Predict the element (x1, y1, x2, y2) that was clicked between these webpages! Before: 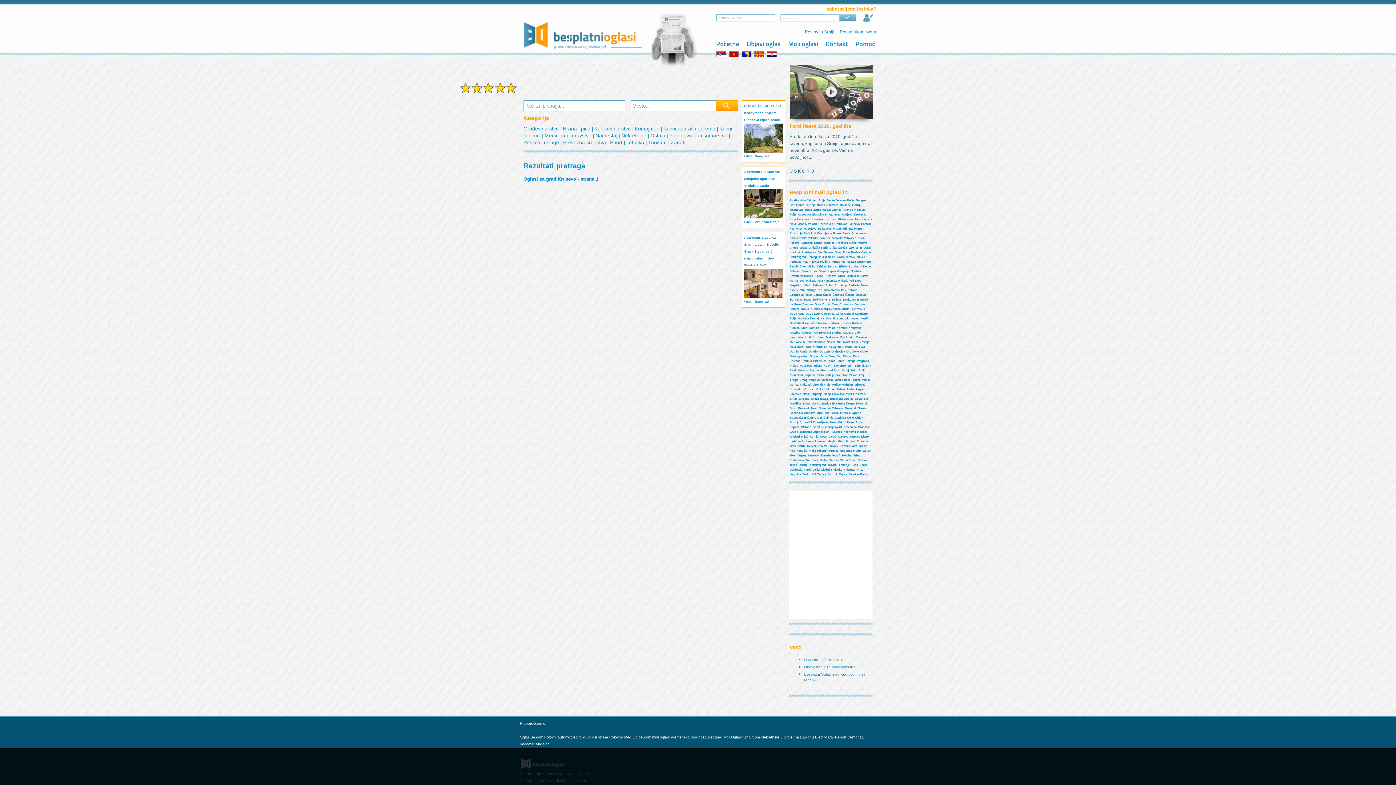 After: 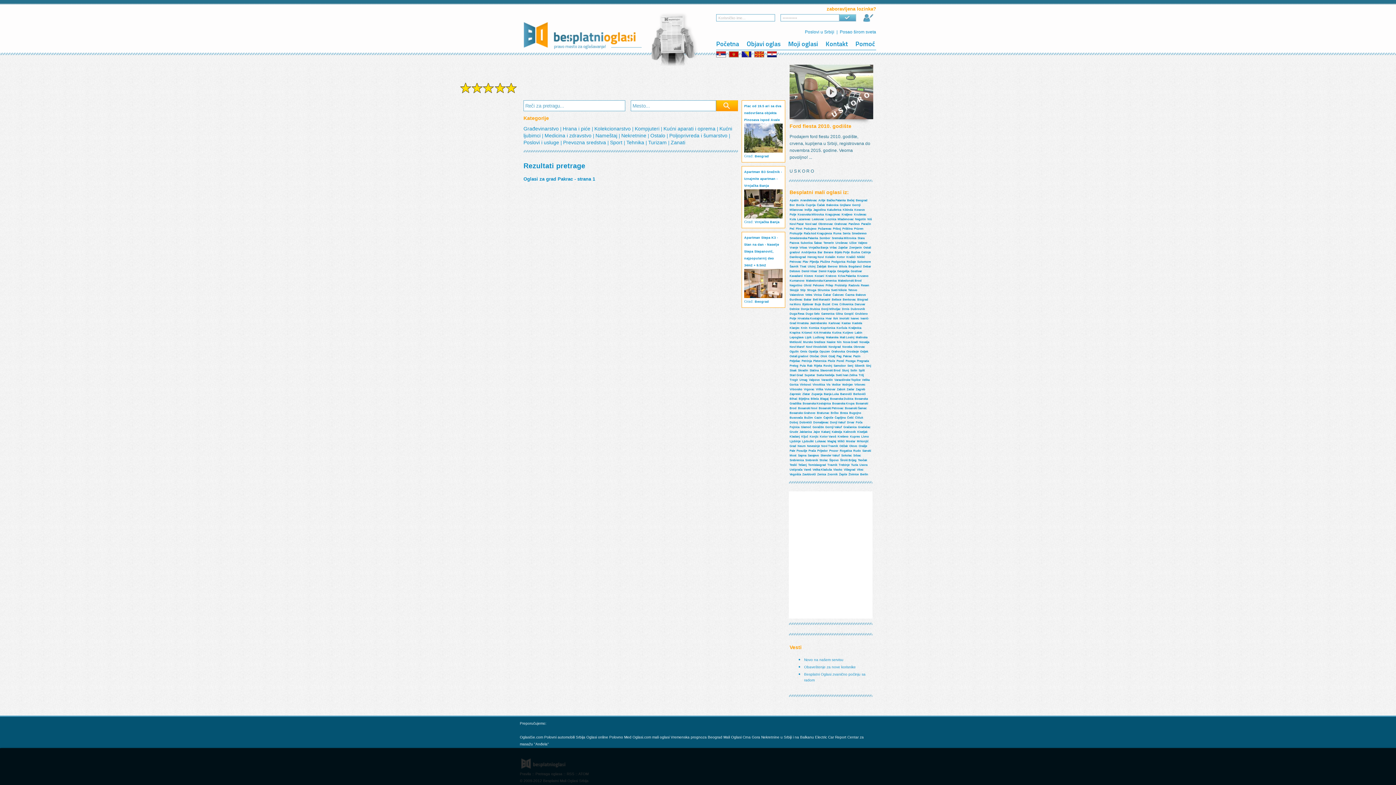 Action: label: Pakrac bbox: (843, 354, 852, 358)